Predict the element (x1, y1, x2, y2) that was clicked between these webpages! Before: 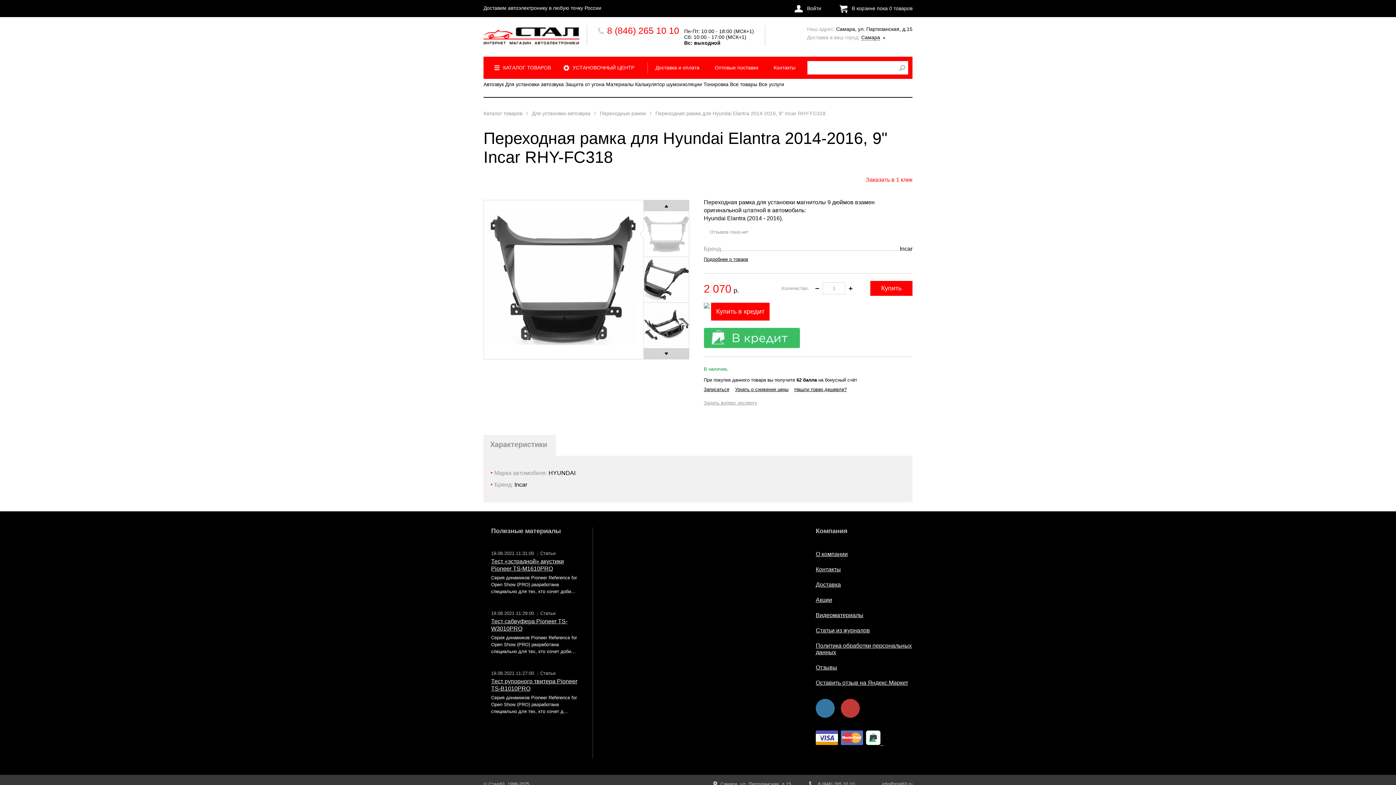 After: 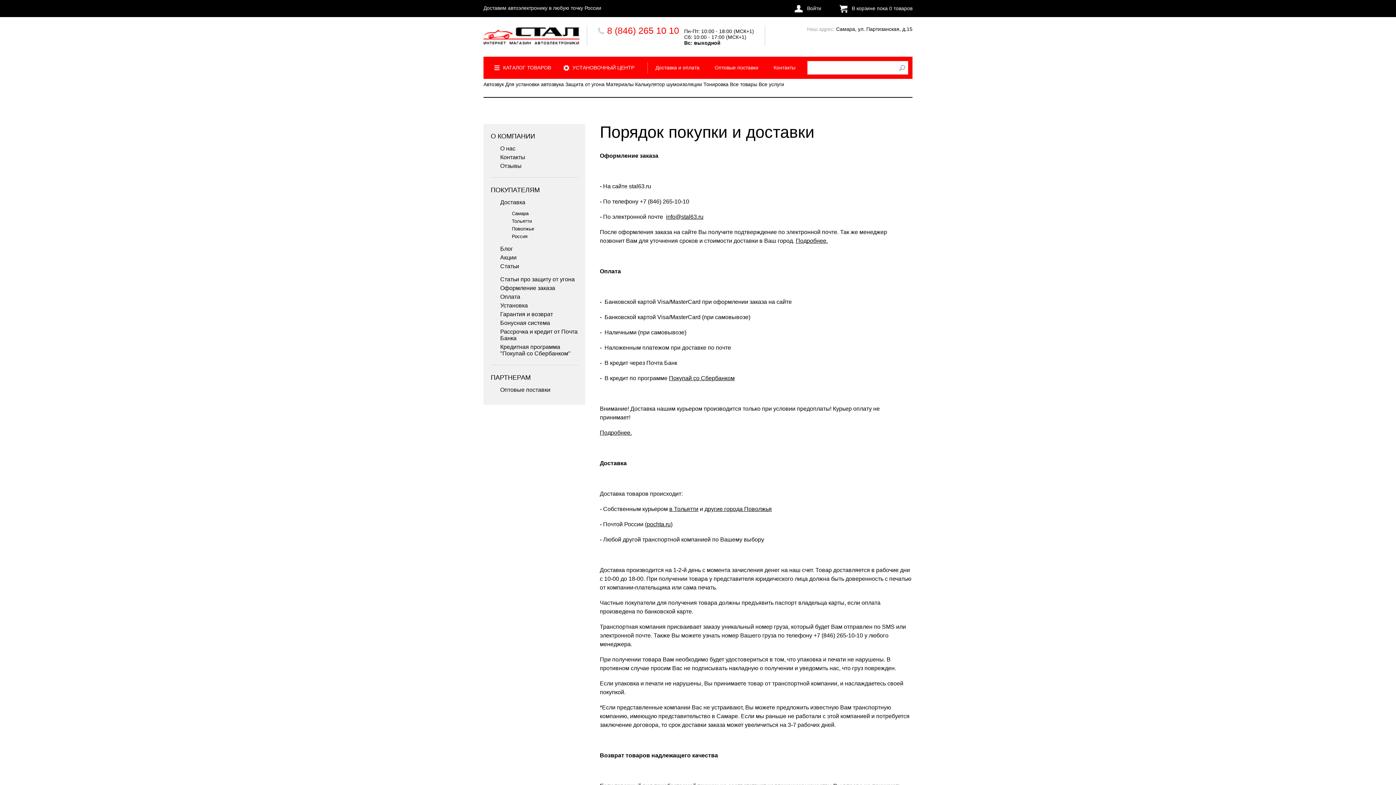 Action: label: Доставка bbox: (816, 581, 841, 588)